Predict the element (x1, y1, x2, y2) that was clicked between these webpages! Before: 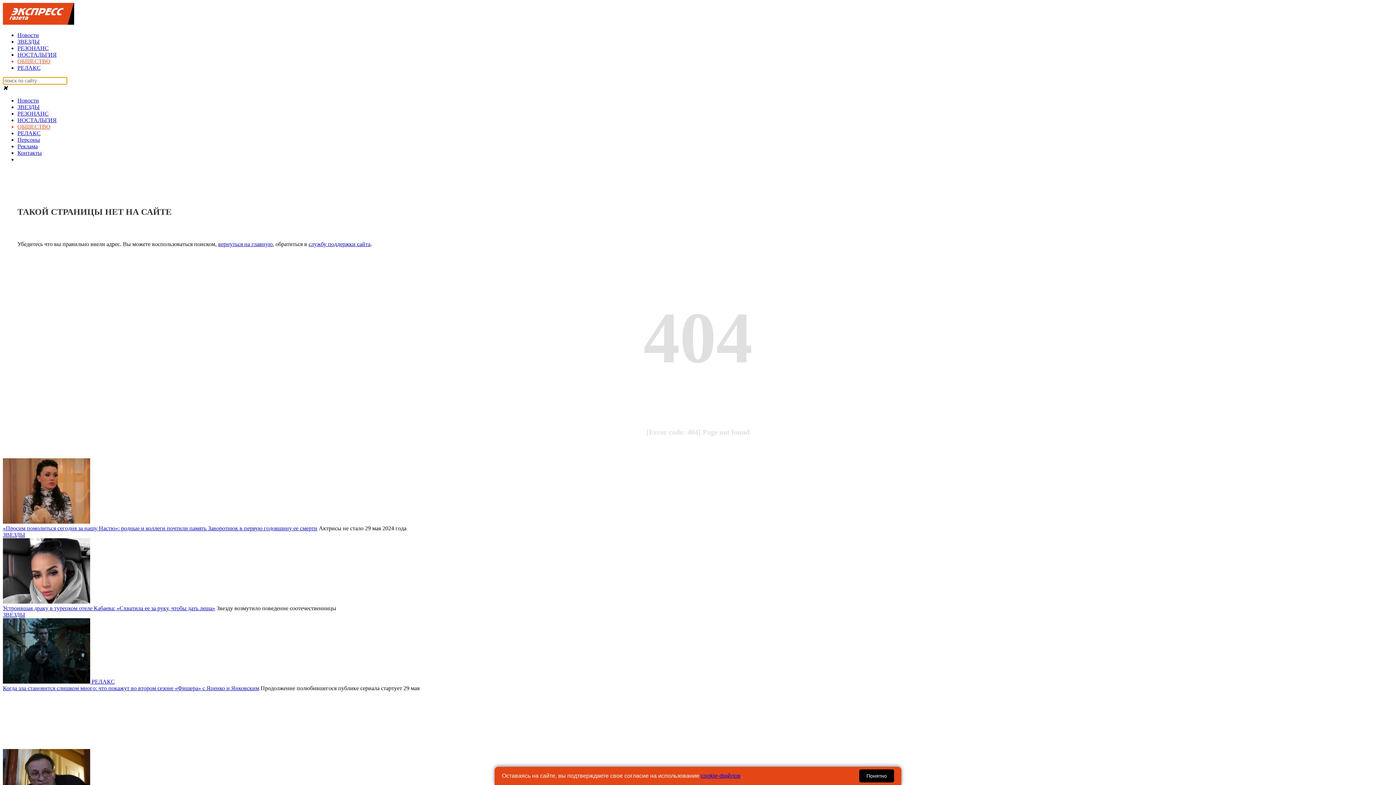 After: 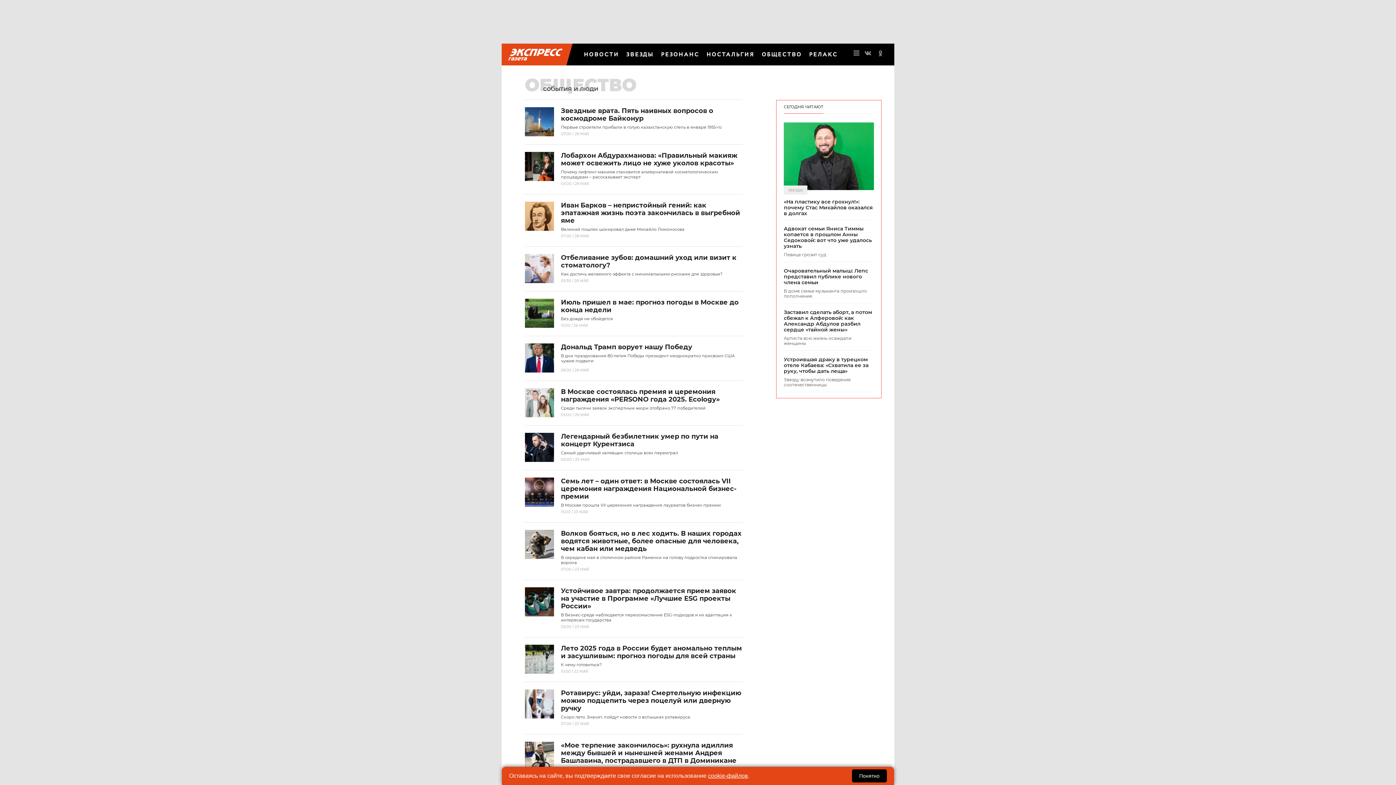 Action: bbox: (17, 58, 50, 64) label: ОБЩЕСТВО